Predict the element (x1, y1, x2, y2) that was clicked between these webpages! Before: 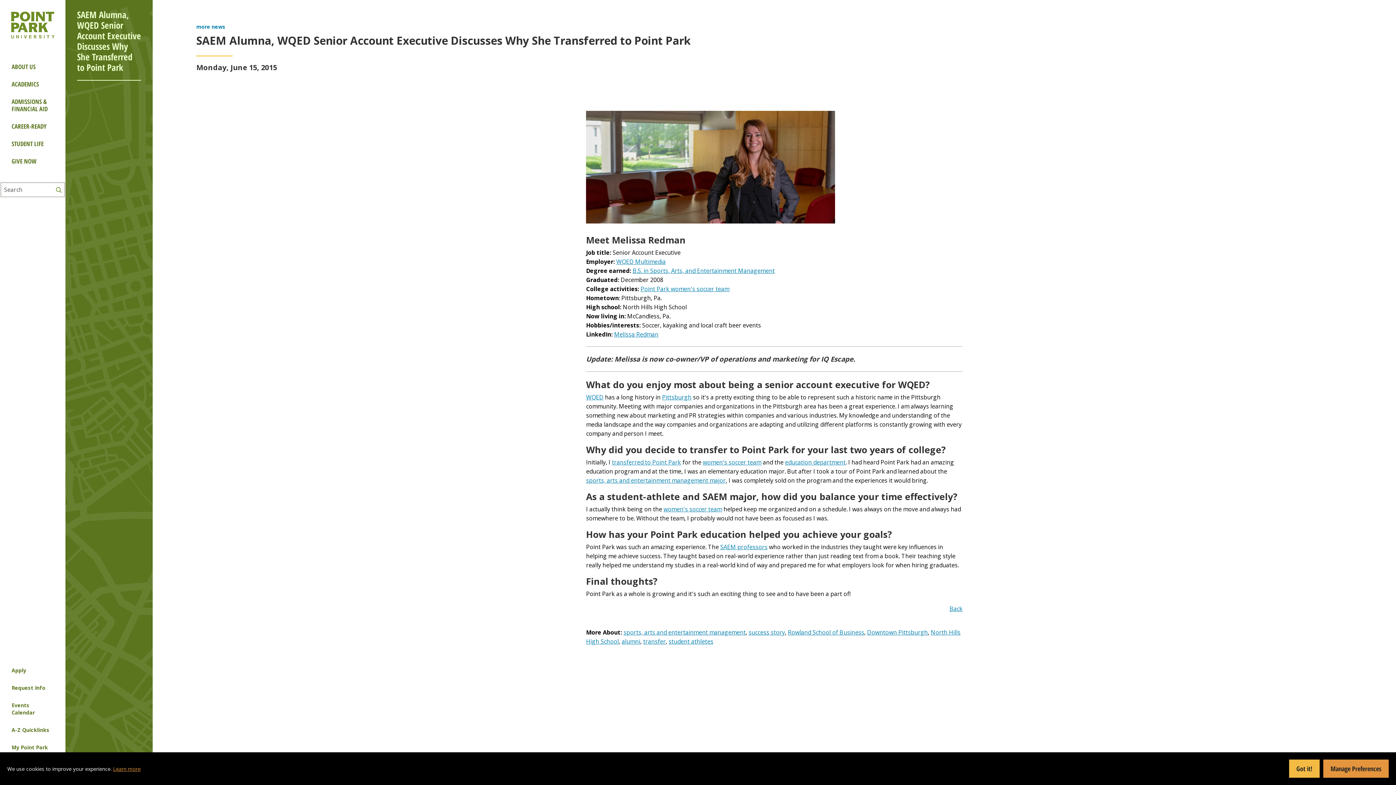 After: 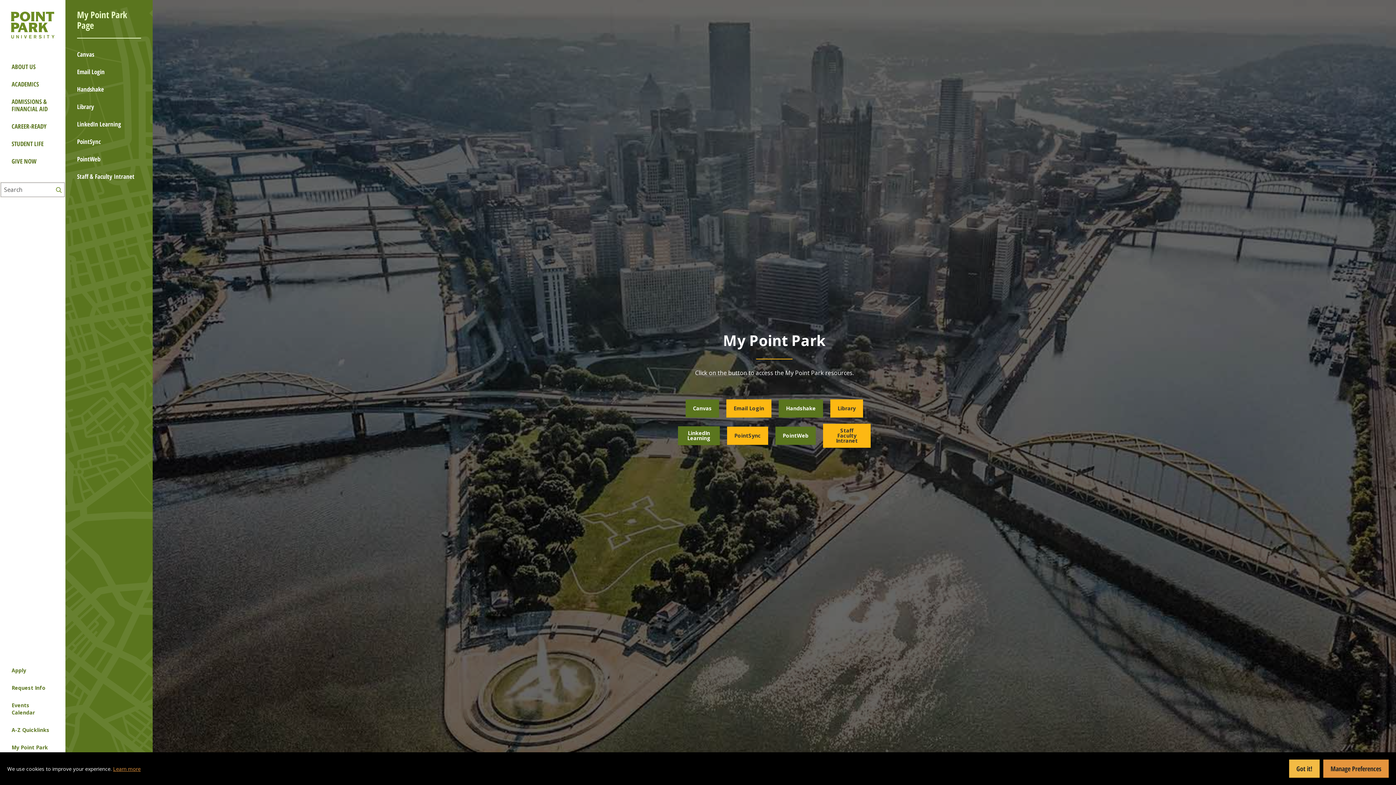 Action: label: My Point Park bbox: (0, 739, 65, 756)